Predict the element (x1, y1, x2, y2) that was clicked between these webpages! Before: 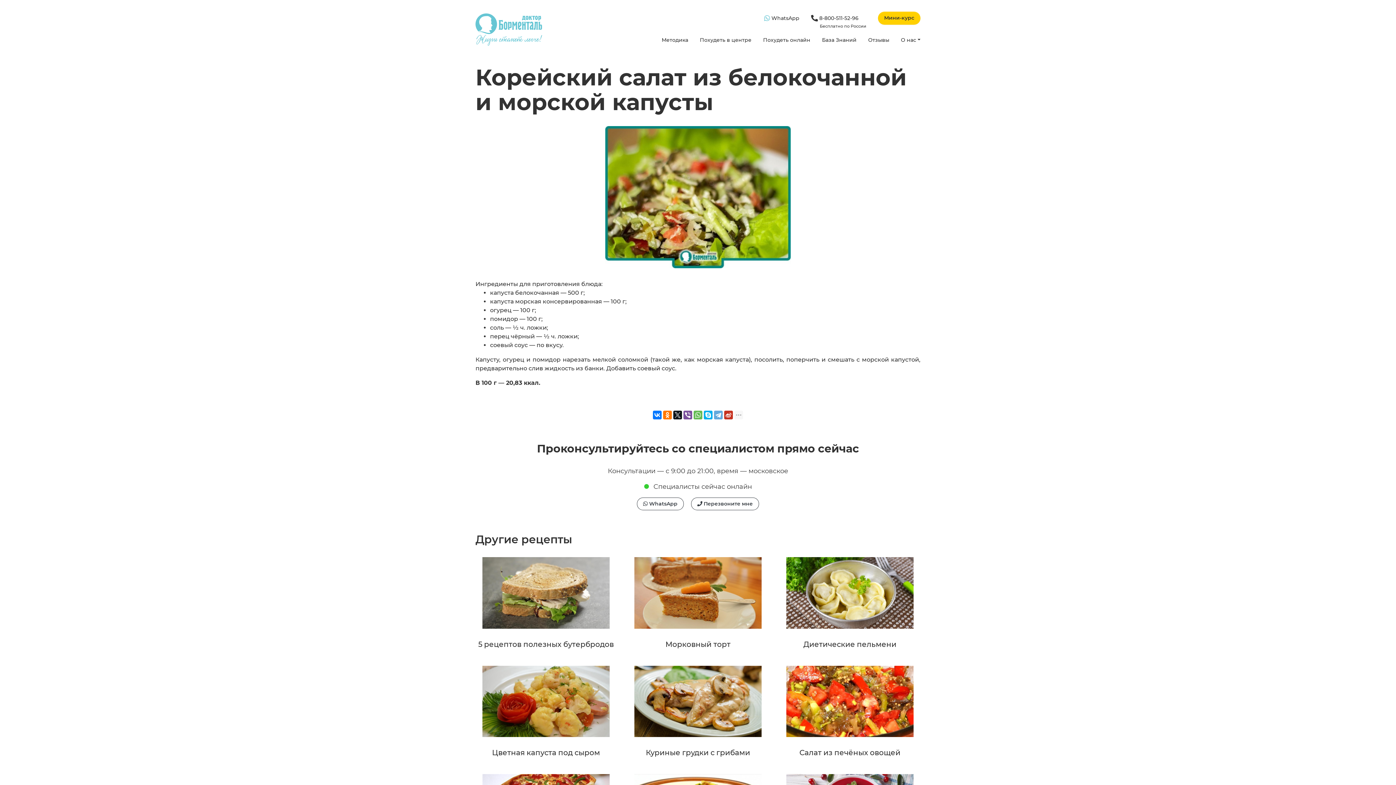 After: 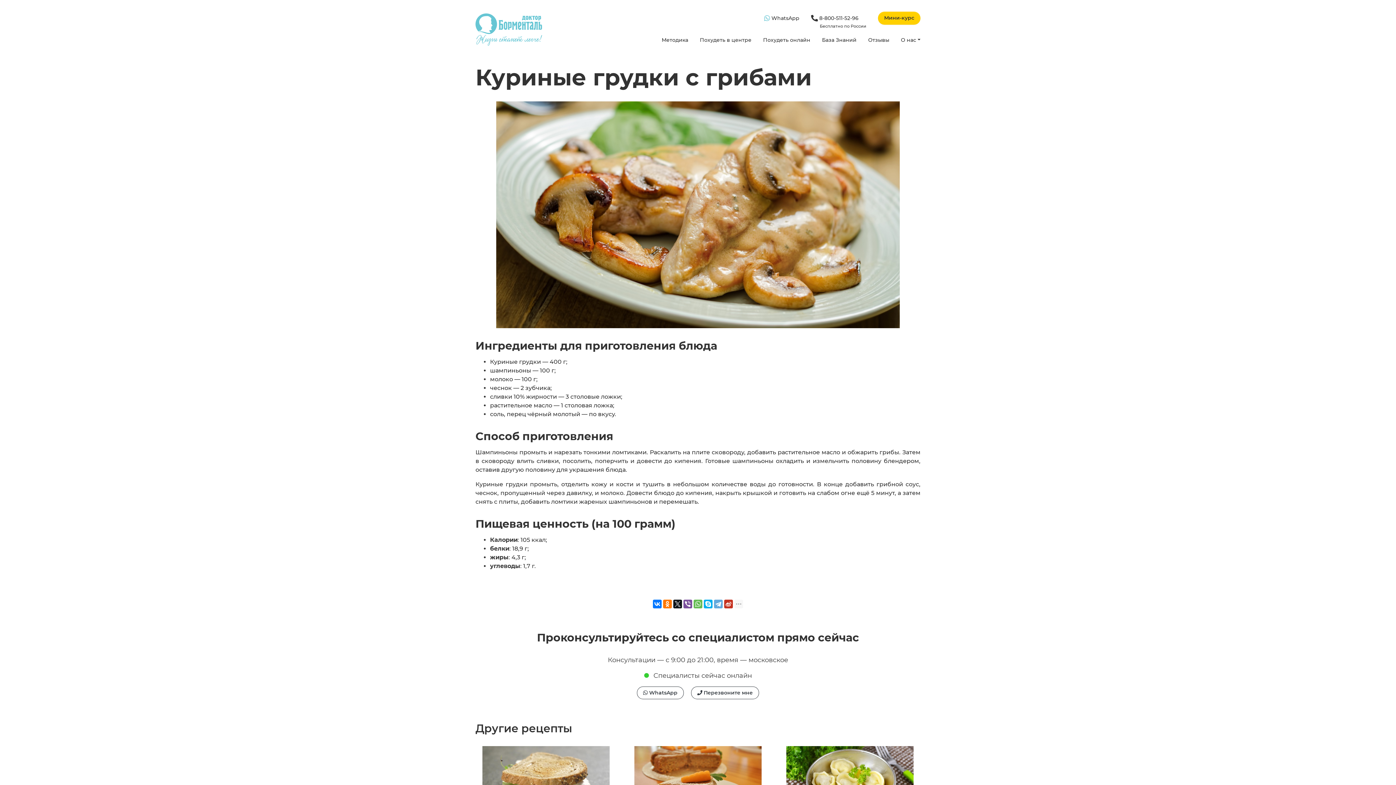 Action: label: Куриные грудки с грибами bbox: (646, 748, 750, 757)